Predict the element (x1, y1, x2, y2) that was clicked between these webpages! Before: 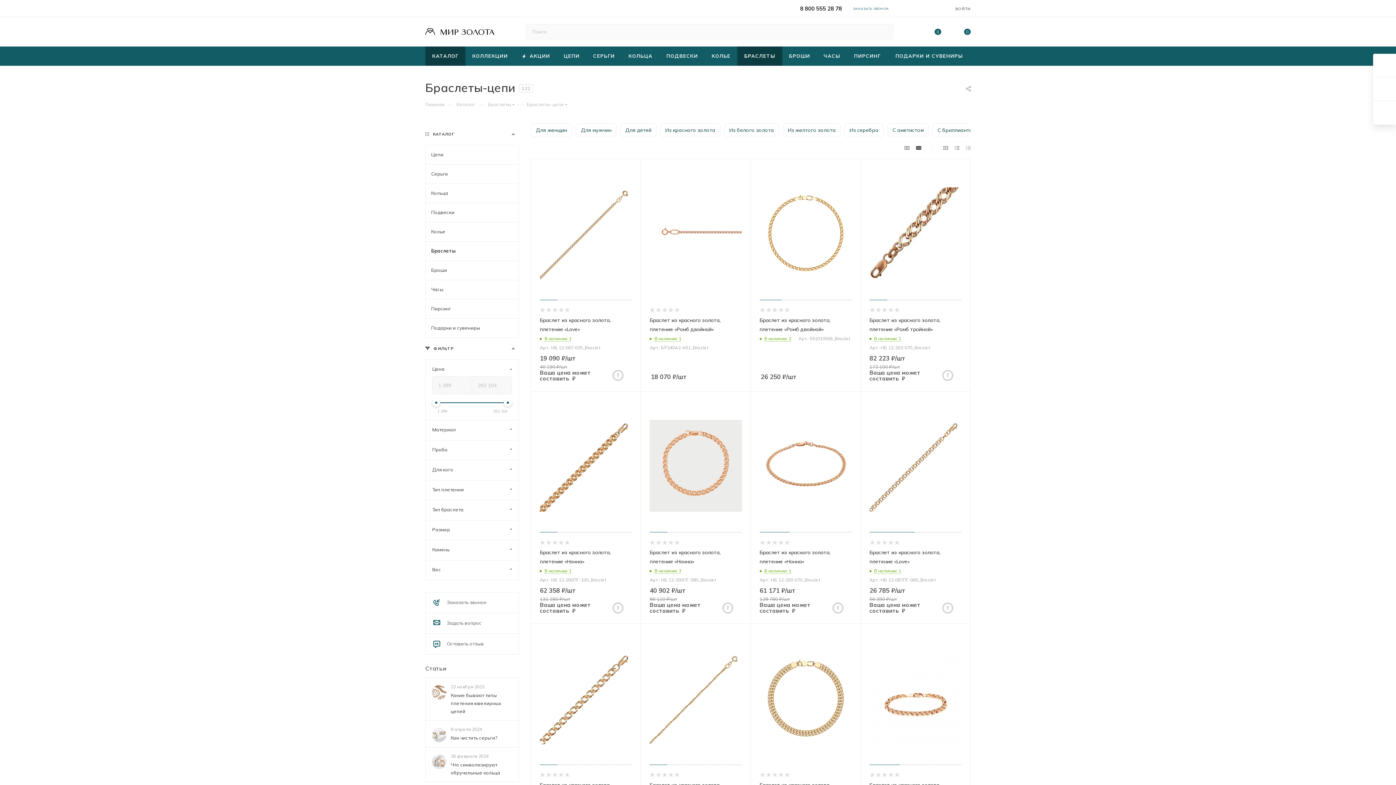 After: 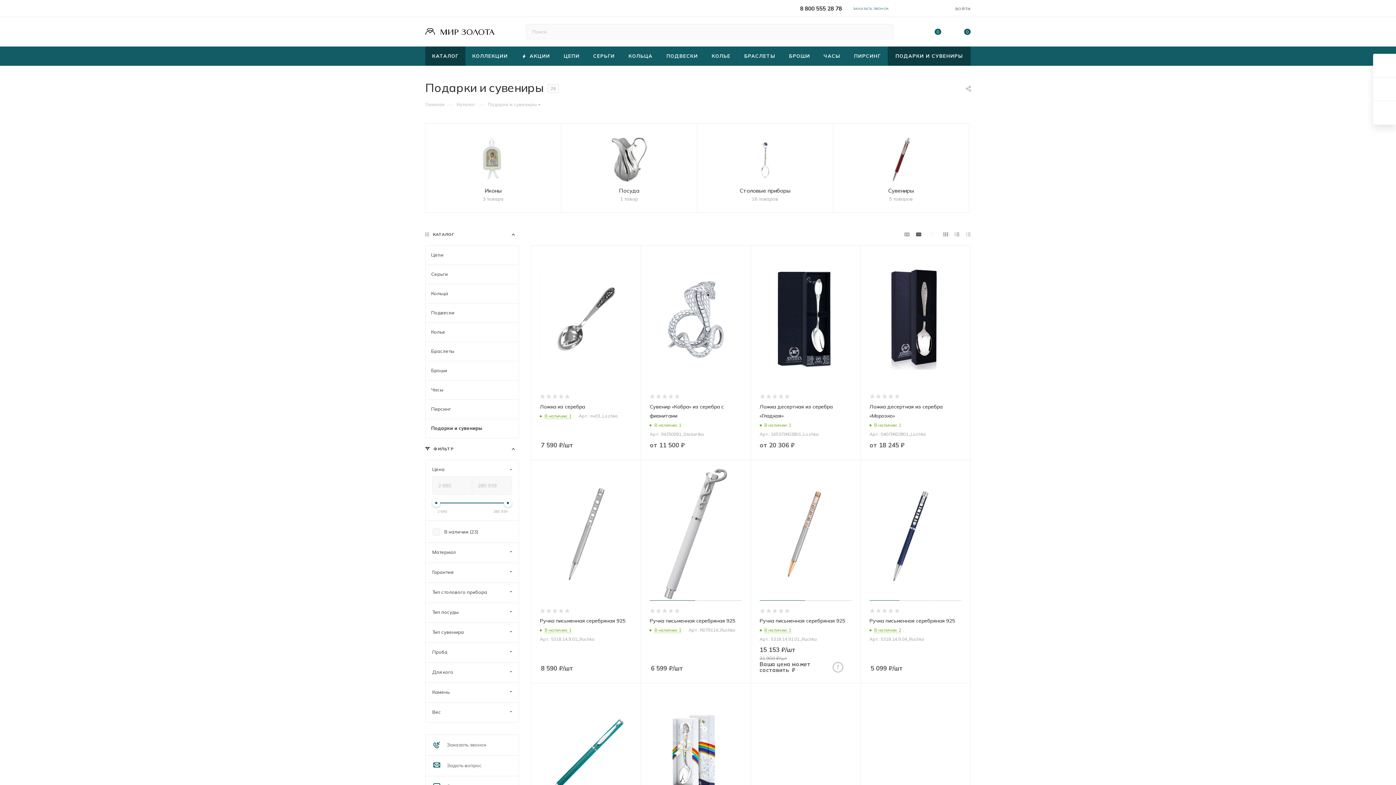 Action: label: Подарки и сувениры bbox: (425, 318, 519, 338)